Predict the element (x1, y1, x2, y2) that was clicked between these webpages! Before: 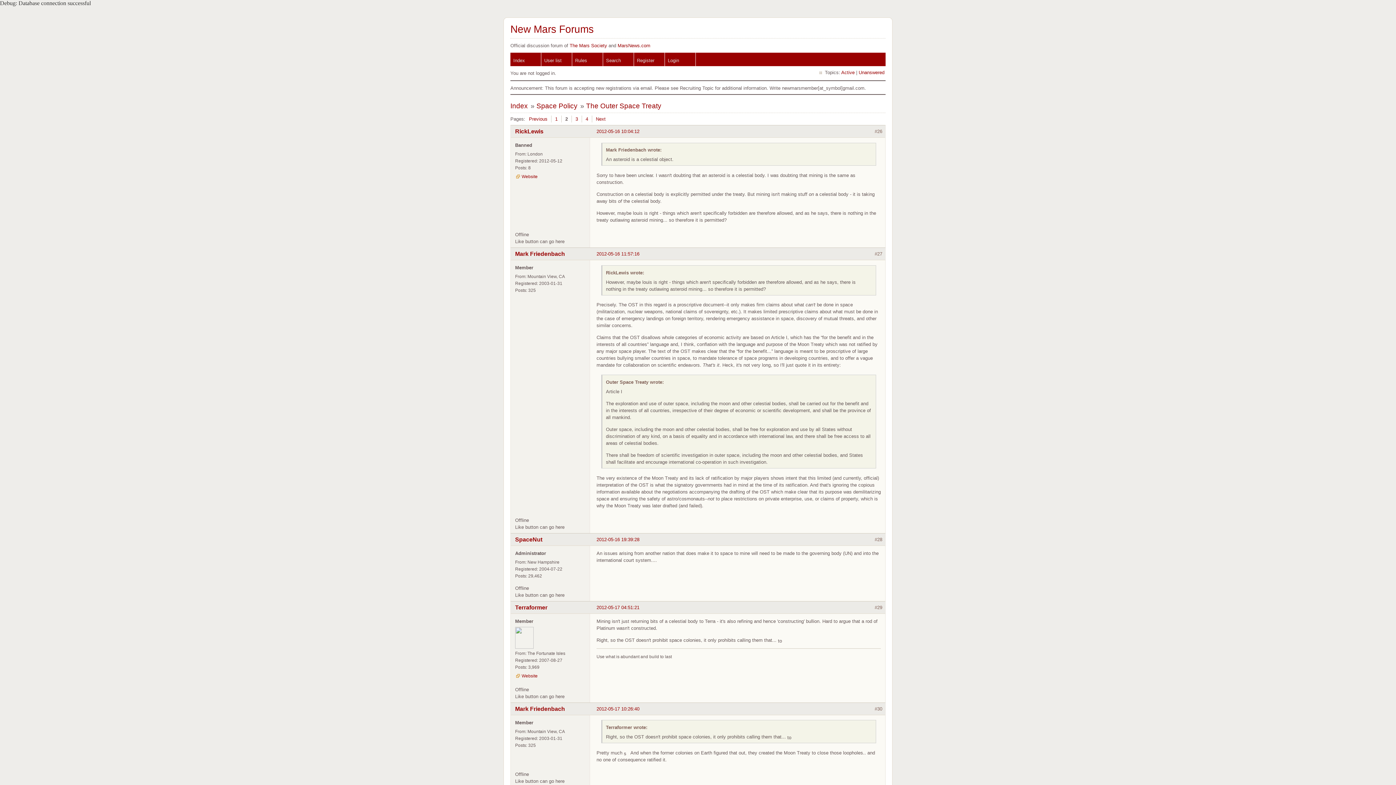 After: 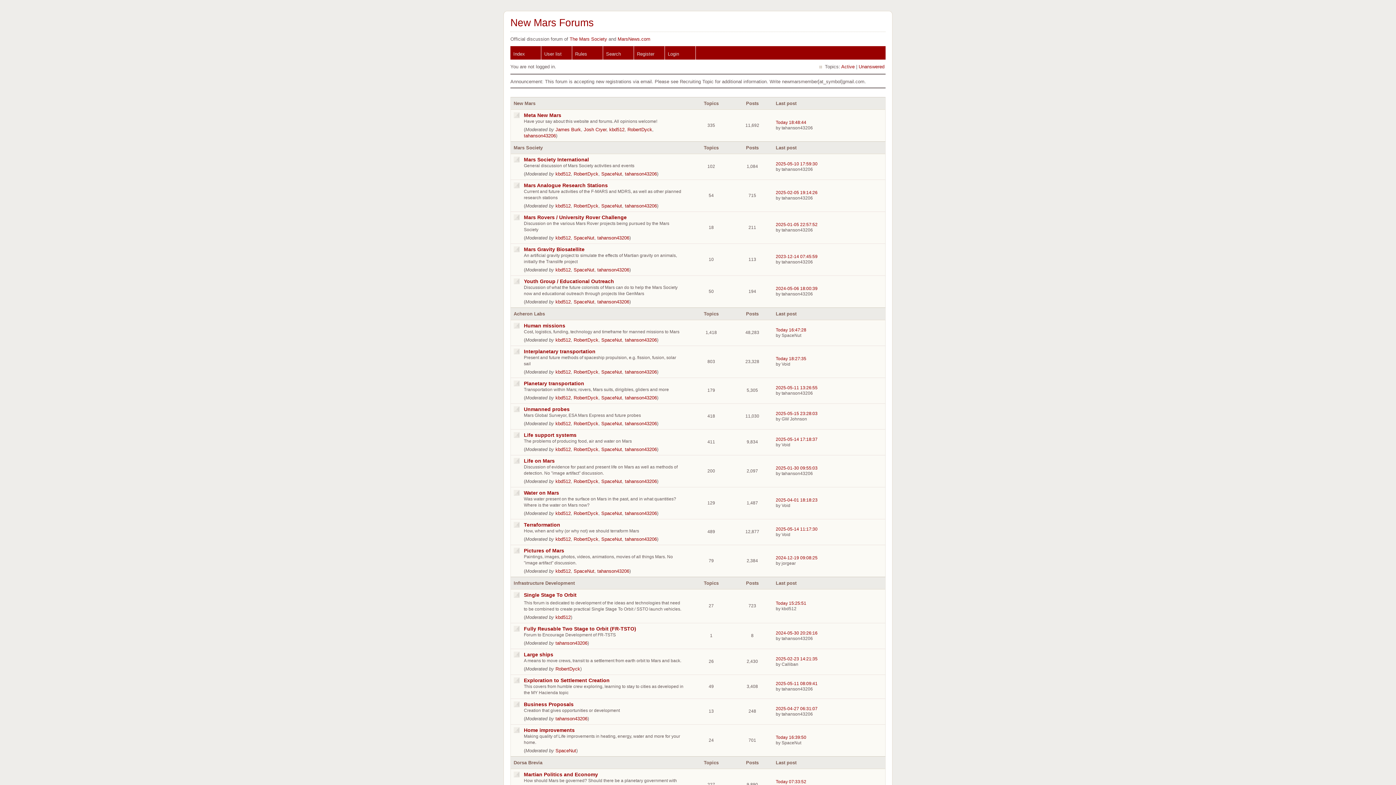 Action: bbox: (510, 52, 541, 66) label: Index